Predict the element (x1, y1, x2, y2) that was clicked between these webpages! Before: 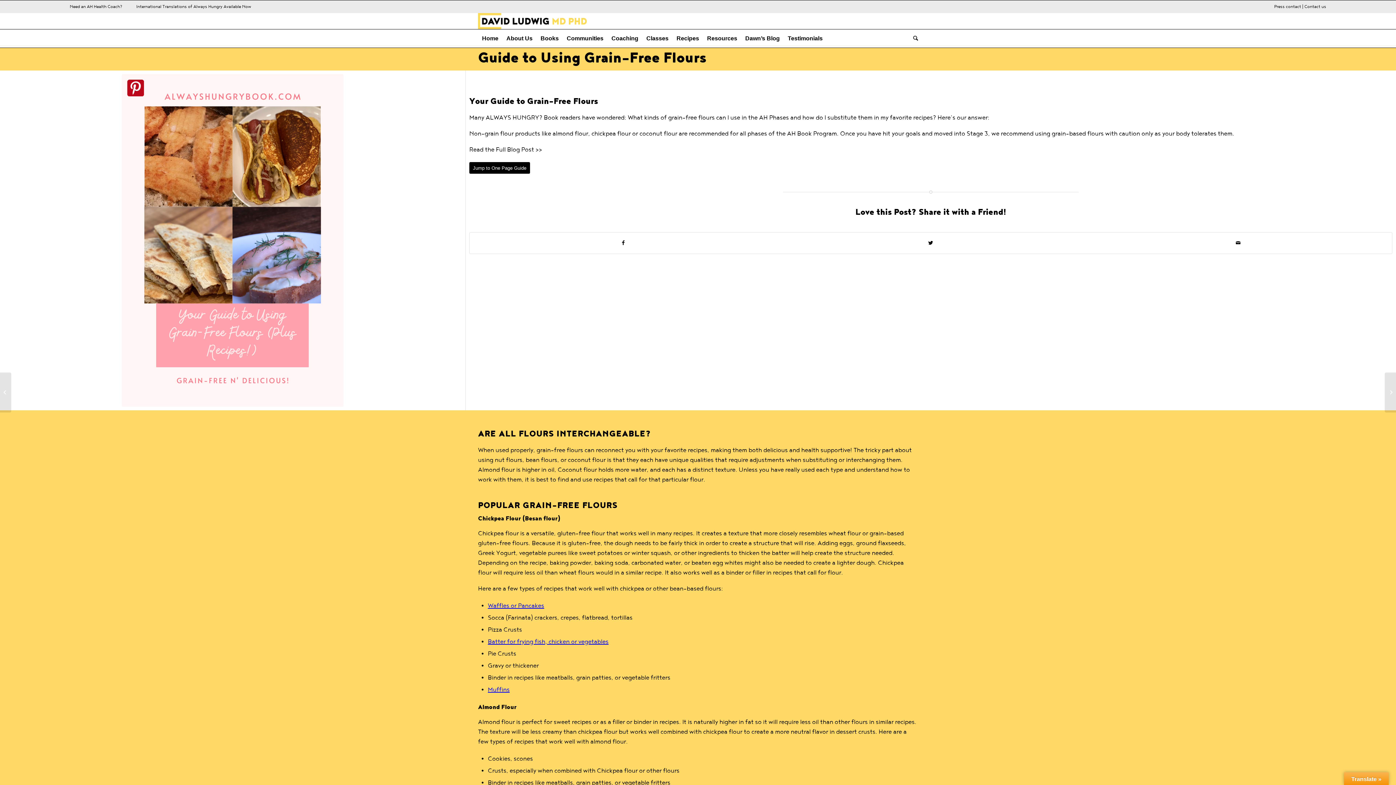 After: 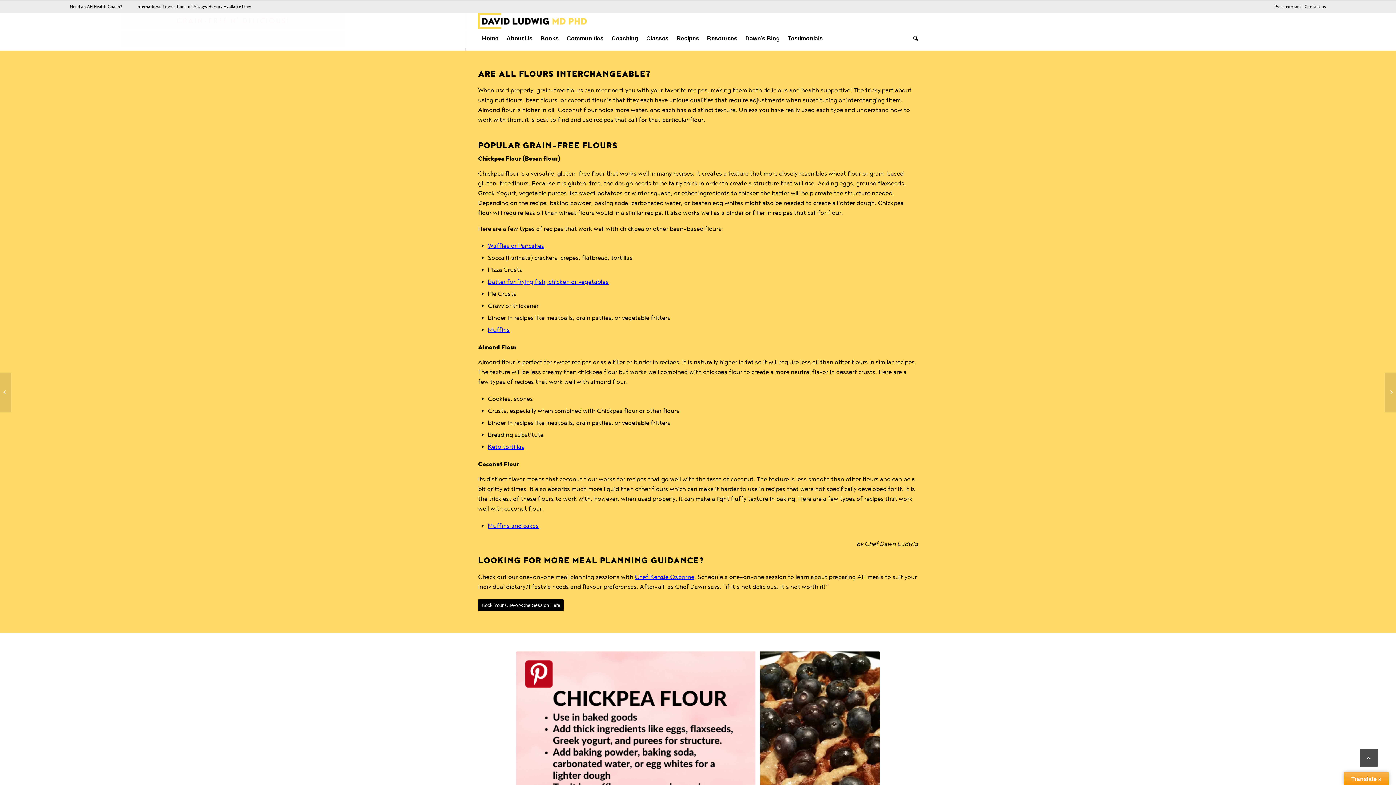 Action: bbox: (469, 146, 542, 153) label: Read the Full Blog Post >>